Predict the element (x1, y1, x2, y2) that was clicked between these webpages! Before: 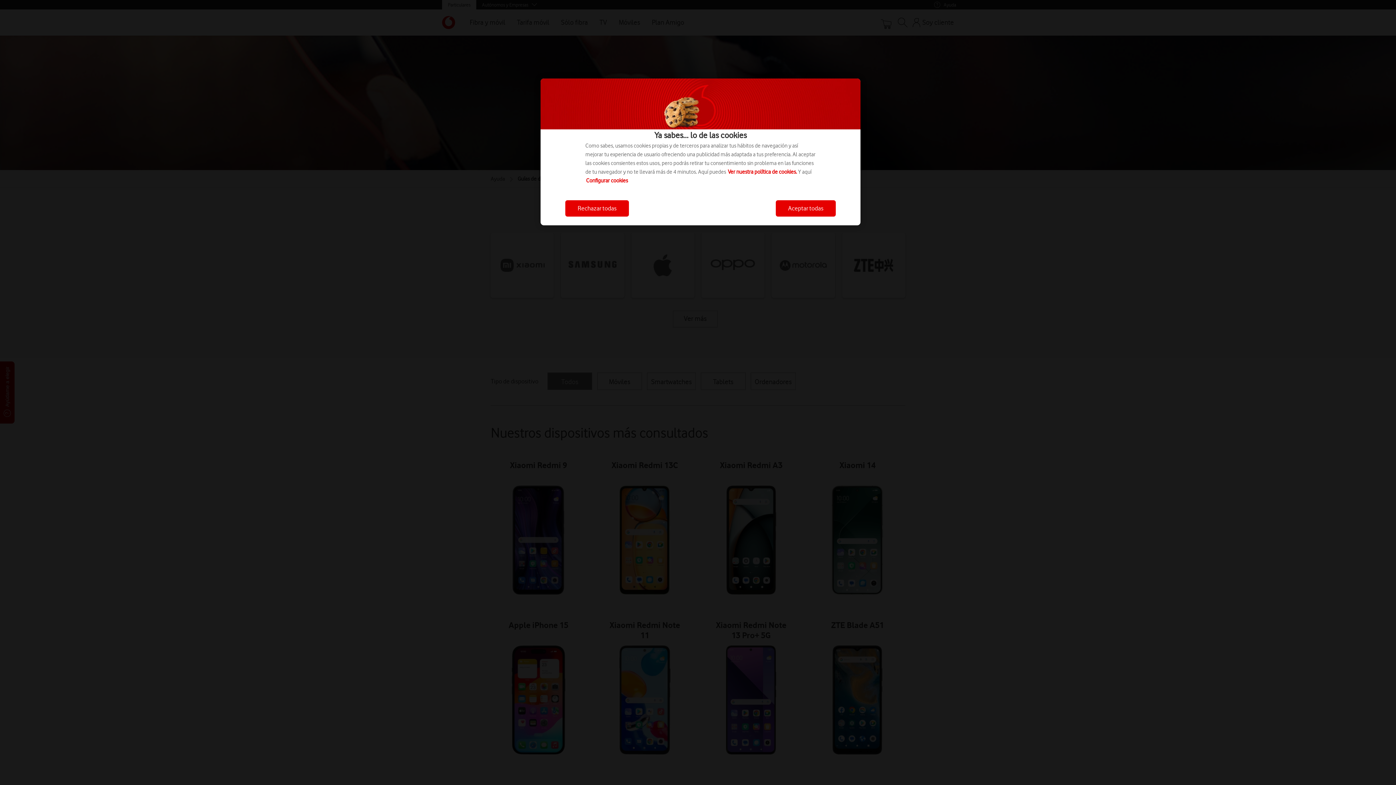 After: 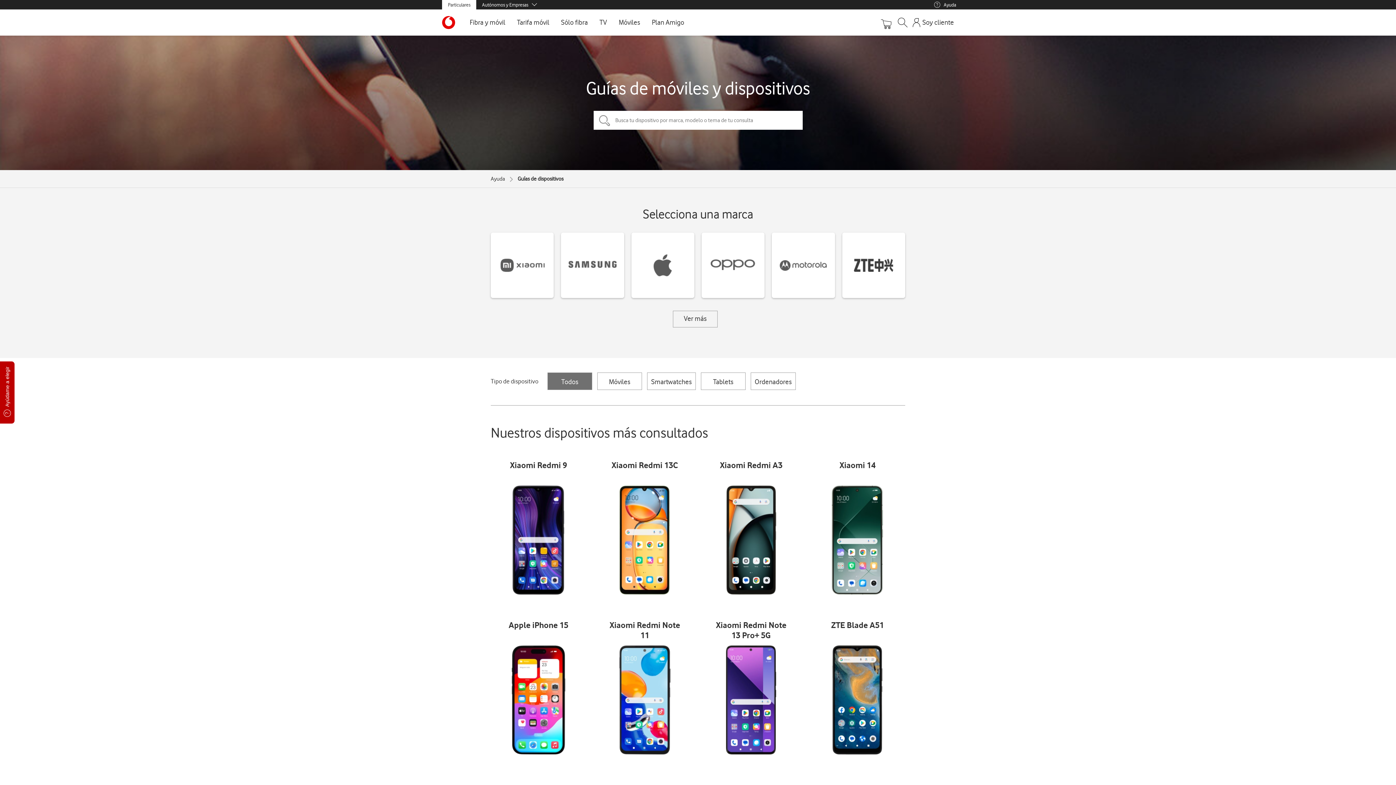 Action: bbox: (565, 200, 629, 216) label: Rechazar todas